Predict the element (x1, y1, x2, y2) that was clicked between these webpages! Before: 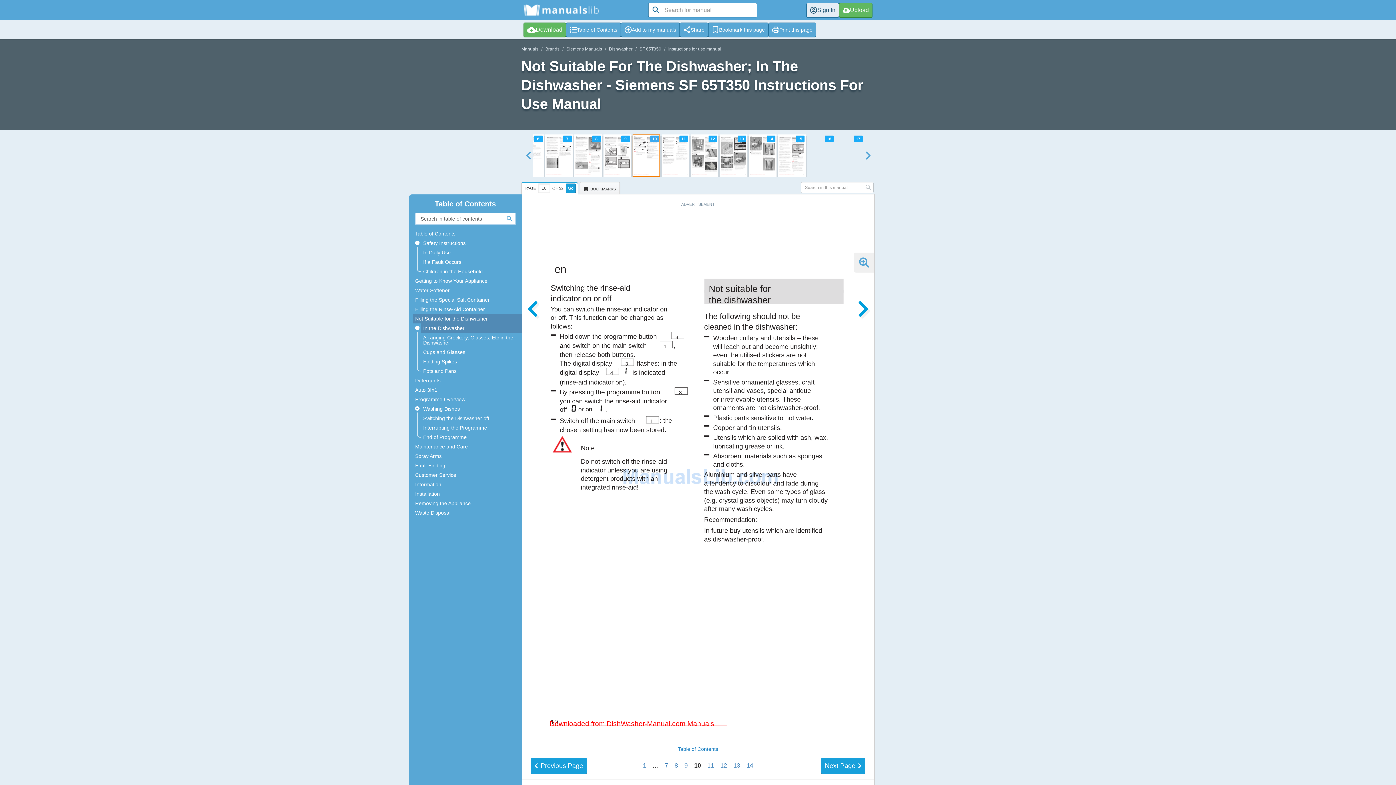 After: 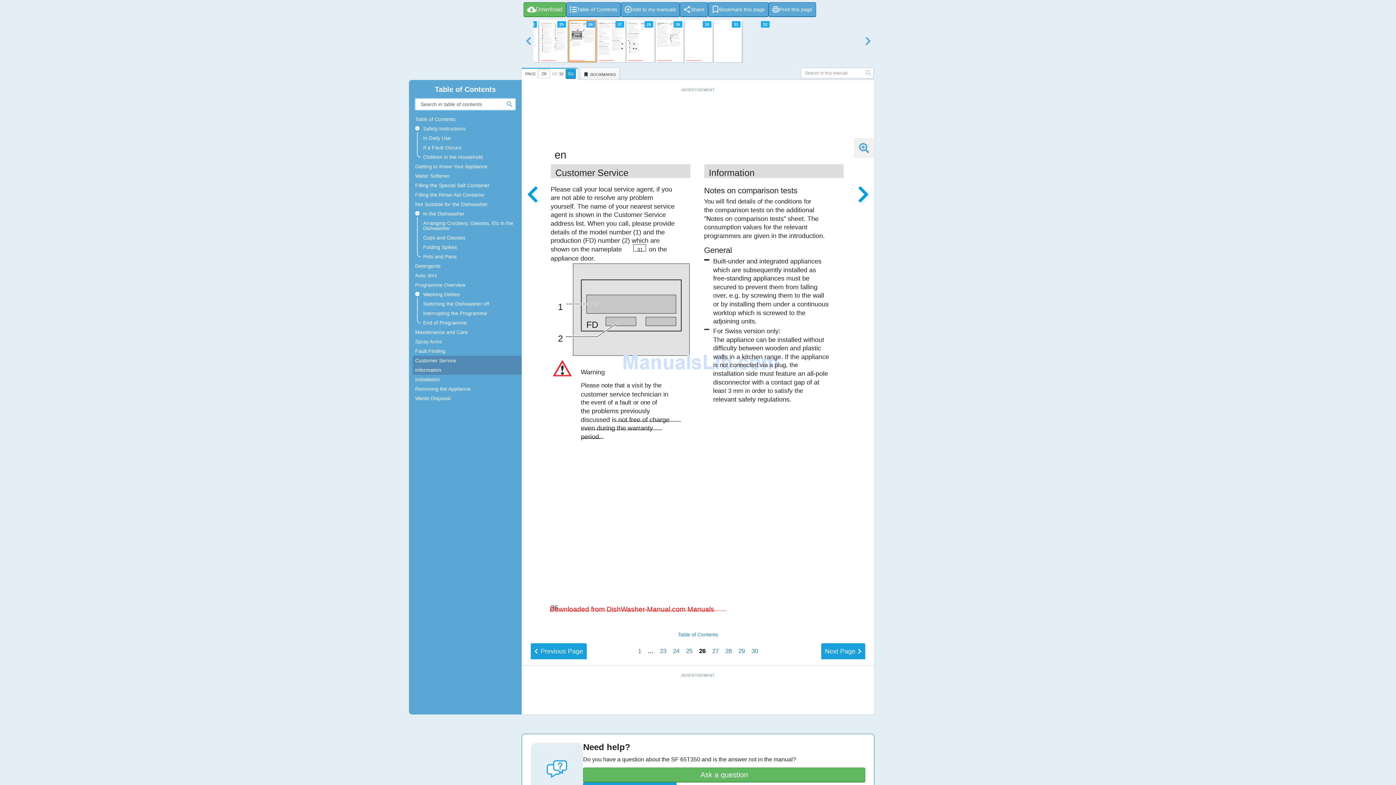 Action: label: Customer Service bbox: (415, 472, 516, 477)